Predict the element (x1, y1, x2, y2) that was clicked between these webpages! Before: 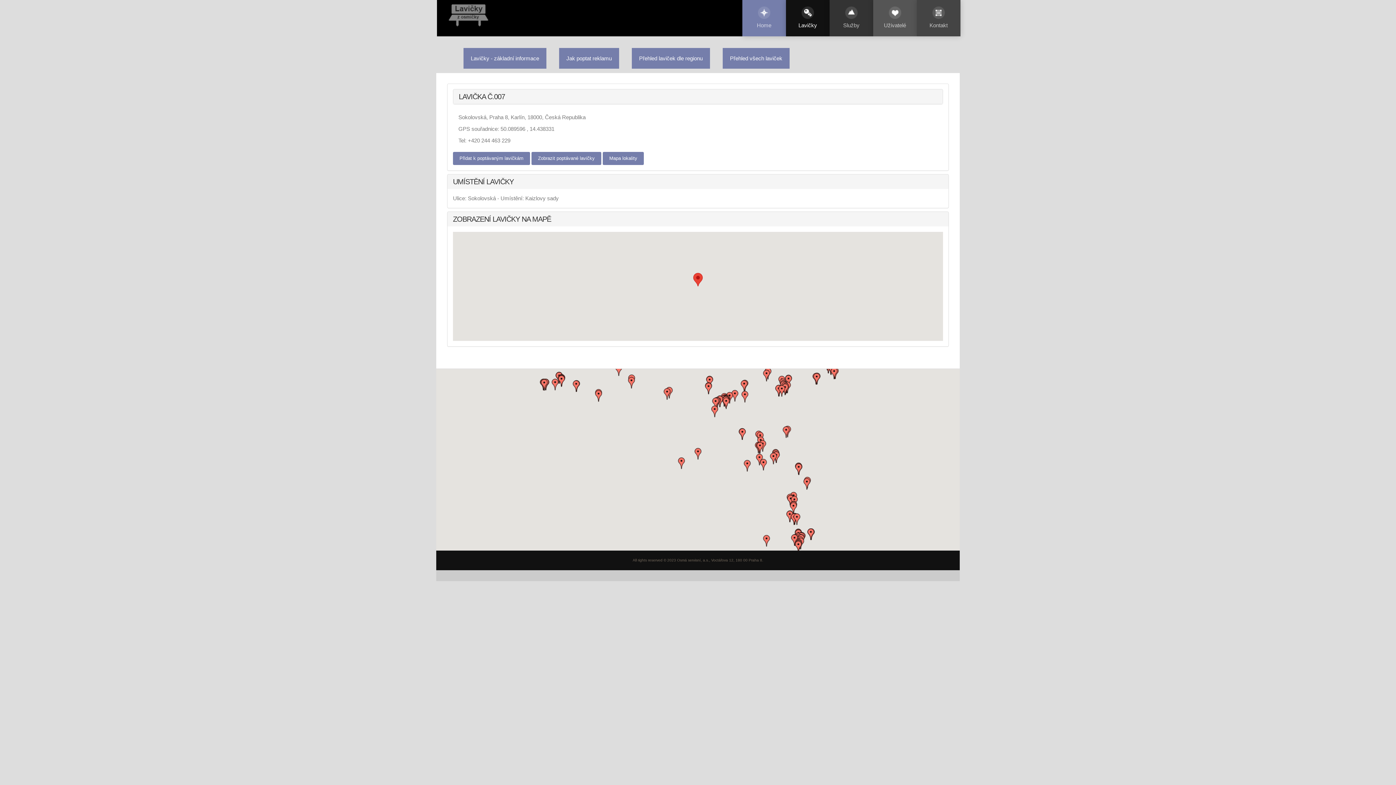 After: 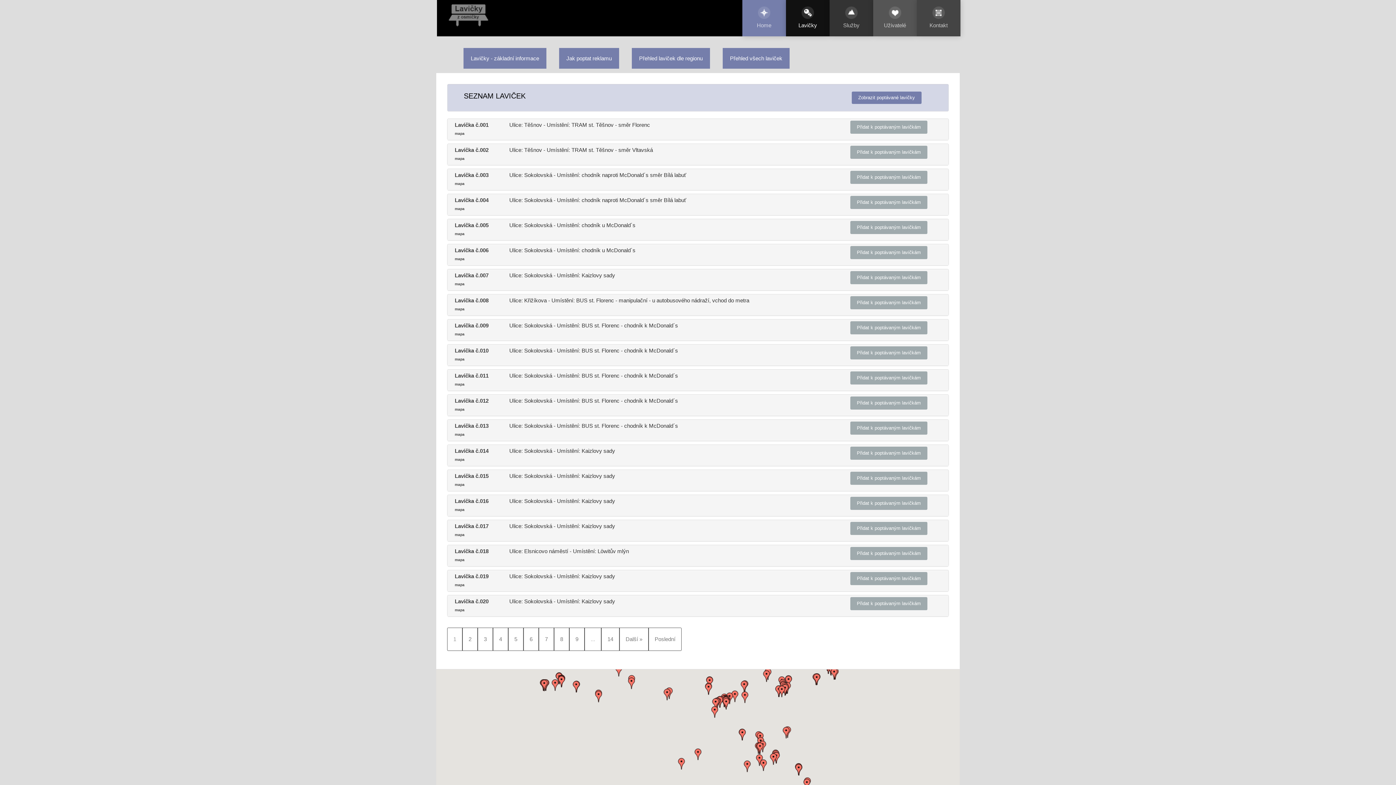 Action: bbox: (632, 48, 710, 68) label: Přehled laviček dle regionu